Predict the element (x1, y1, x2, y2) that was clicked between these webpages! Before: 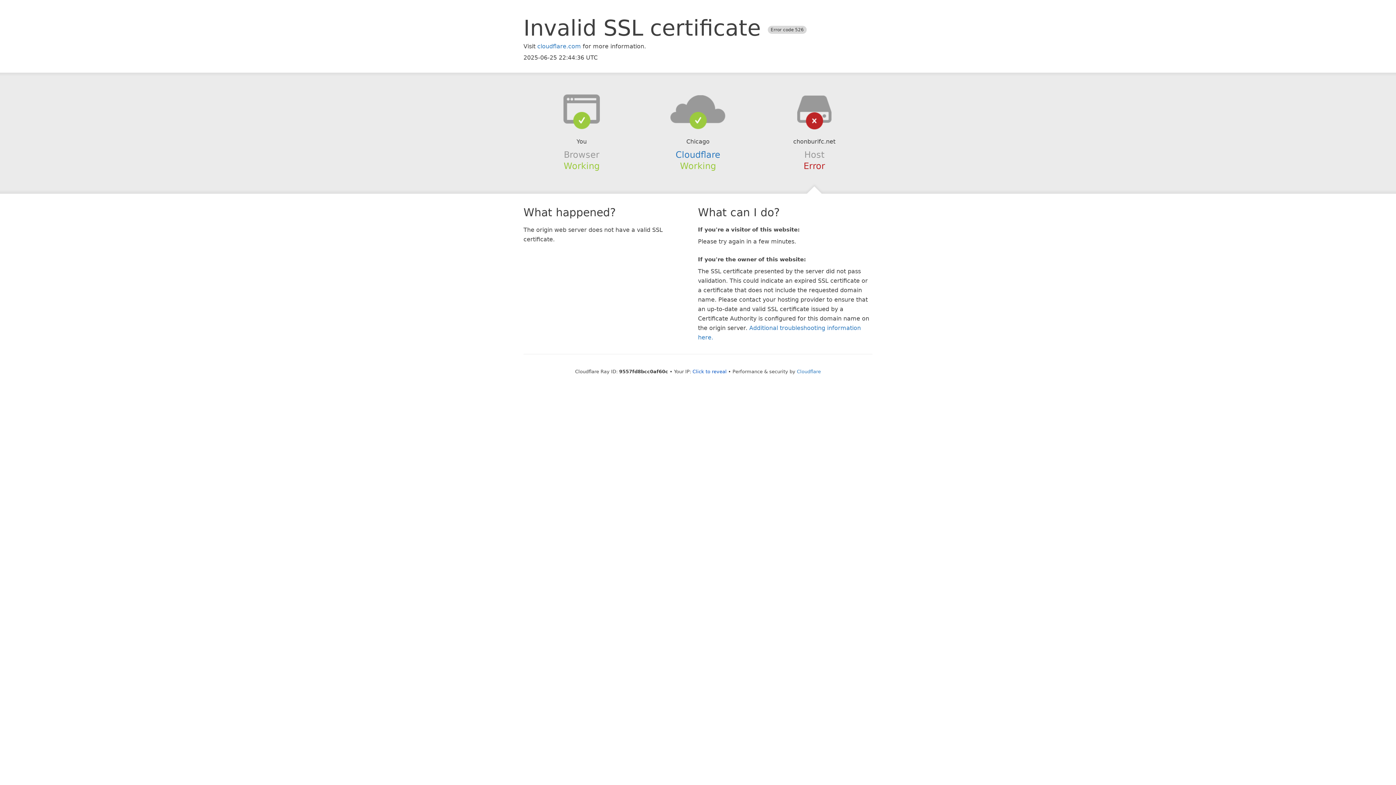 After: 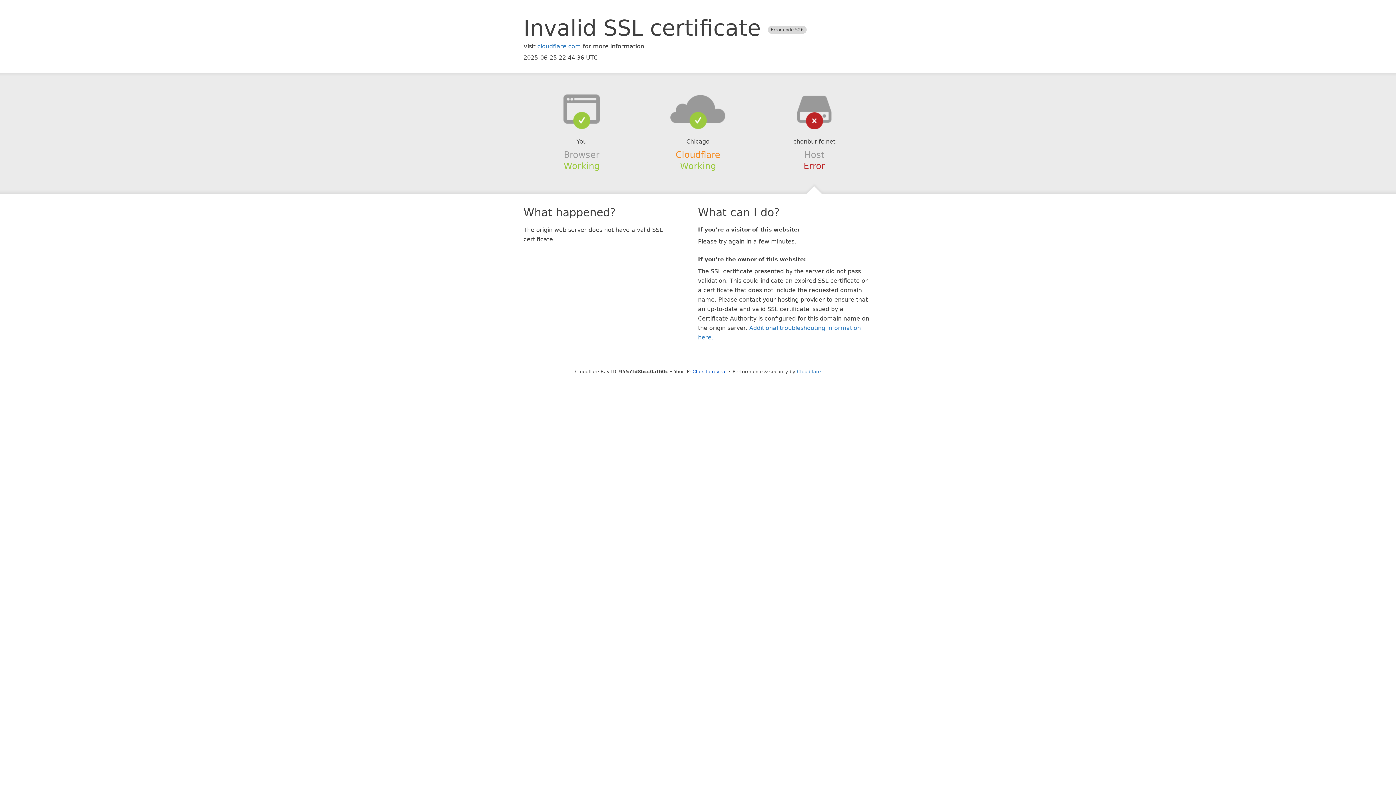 Action: label: Cloudflare bbox: (675, 149, 720, 159)